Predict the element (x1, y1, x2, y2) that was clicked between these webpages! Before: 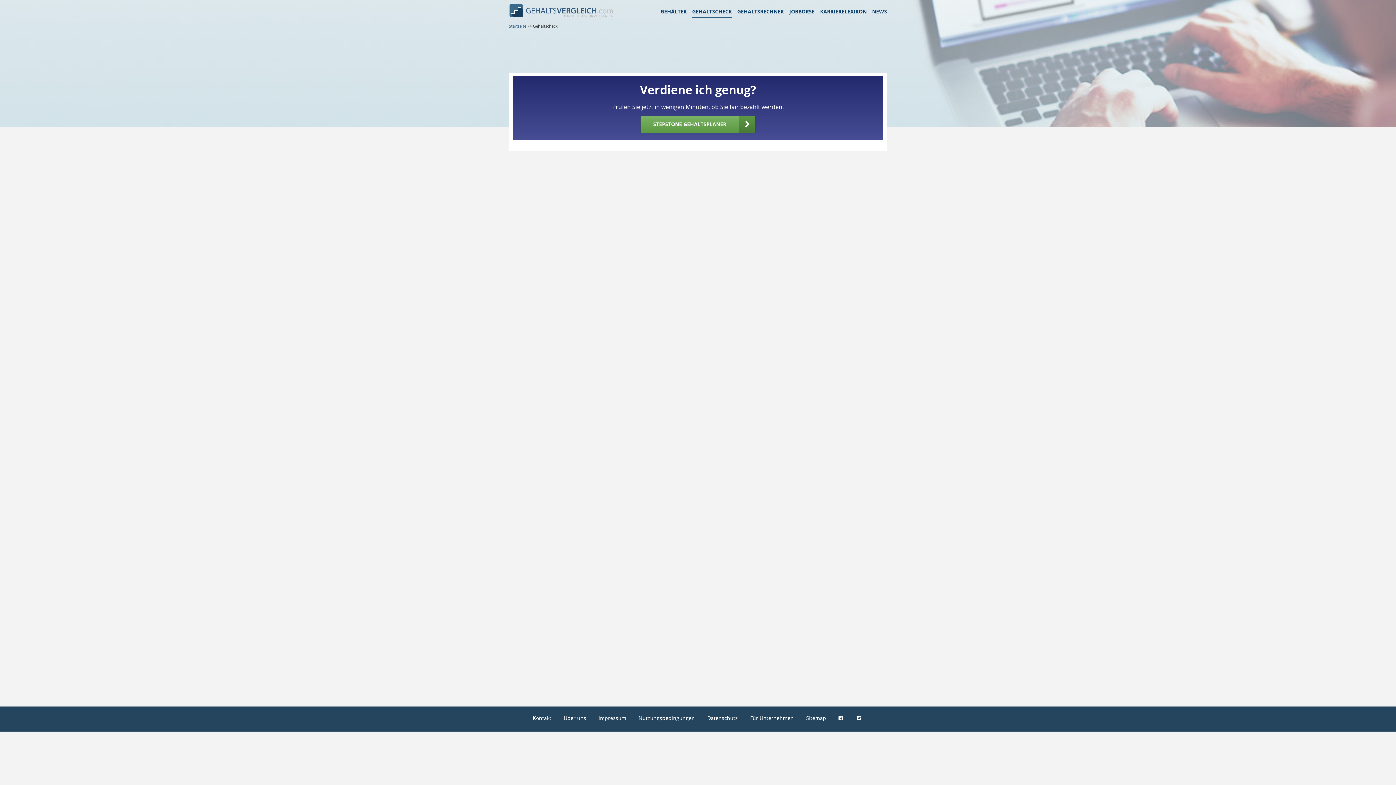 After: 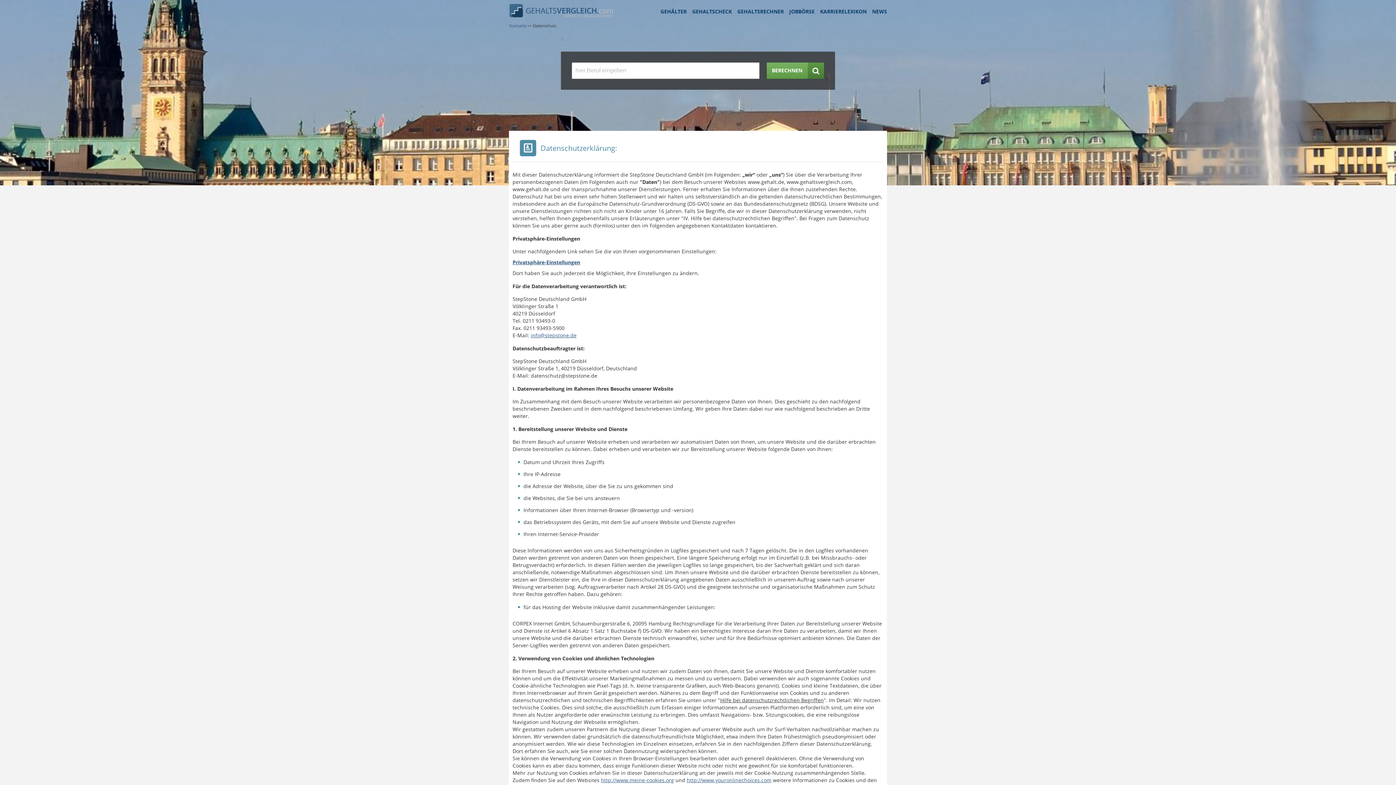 Action: bbox: (707, 714, 738, 721) label: Datenschutz